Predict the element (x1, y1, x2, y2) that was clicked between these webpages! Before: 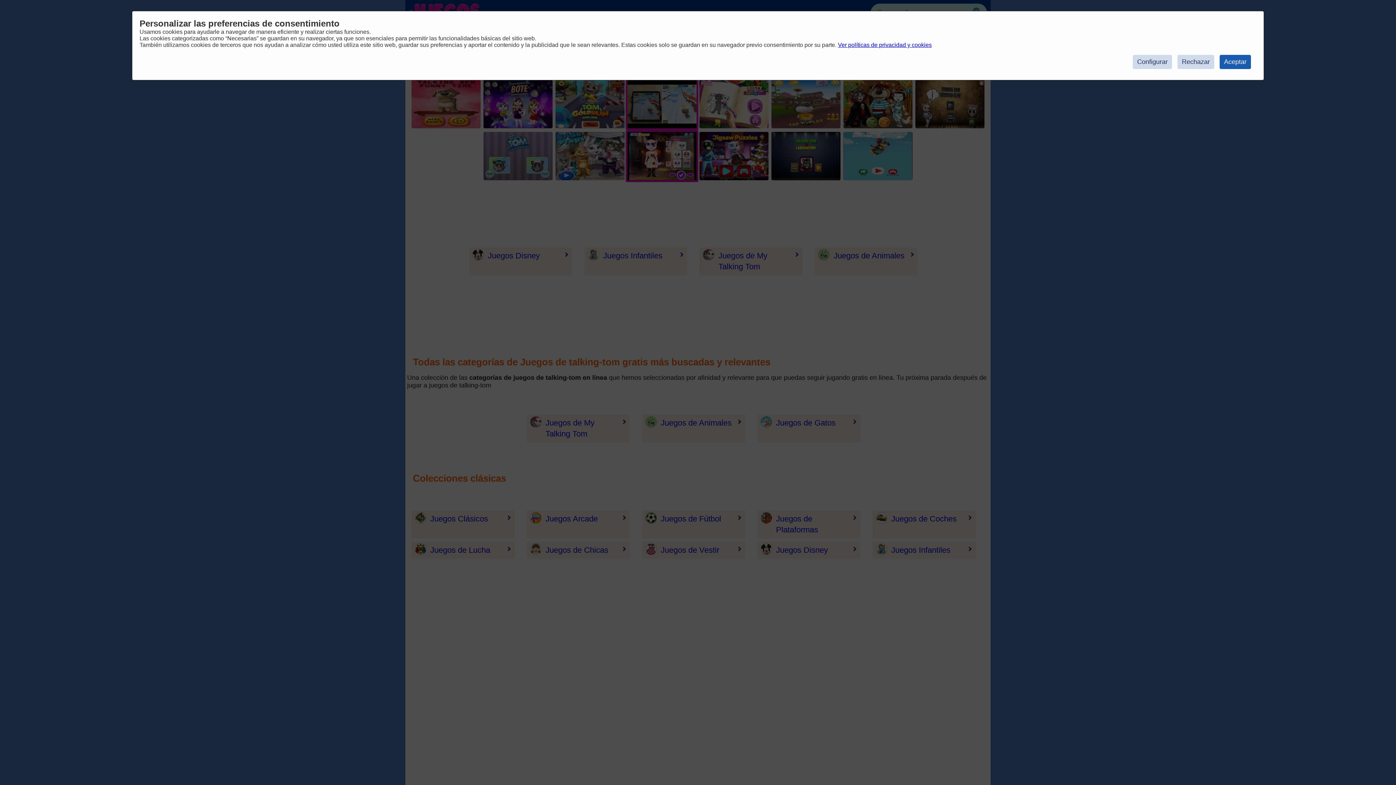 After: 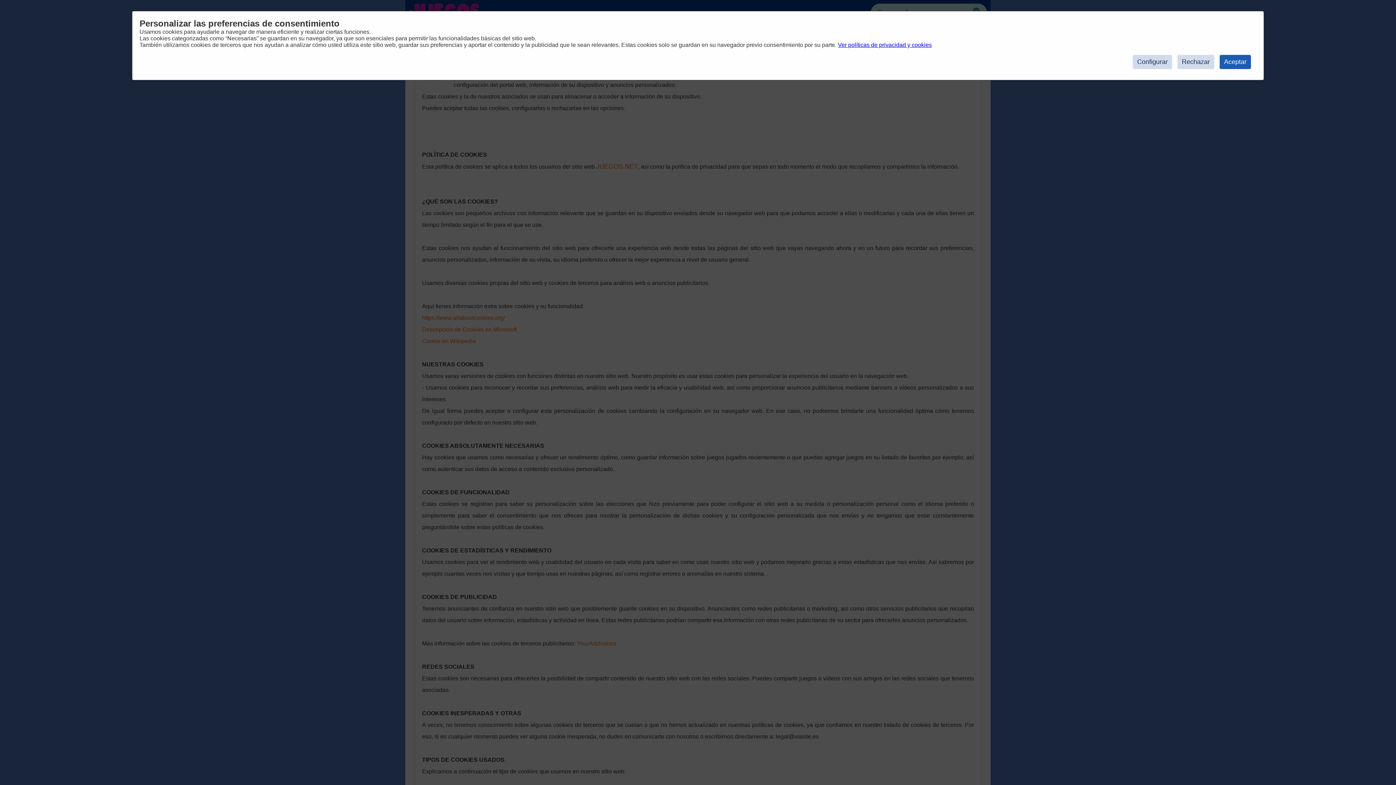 Action: bbox: (838, 41, 932, 48) label: Ver políticas de privacidad y cookies